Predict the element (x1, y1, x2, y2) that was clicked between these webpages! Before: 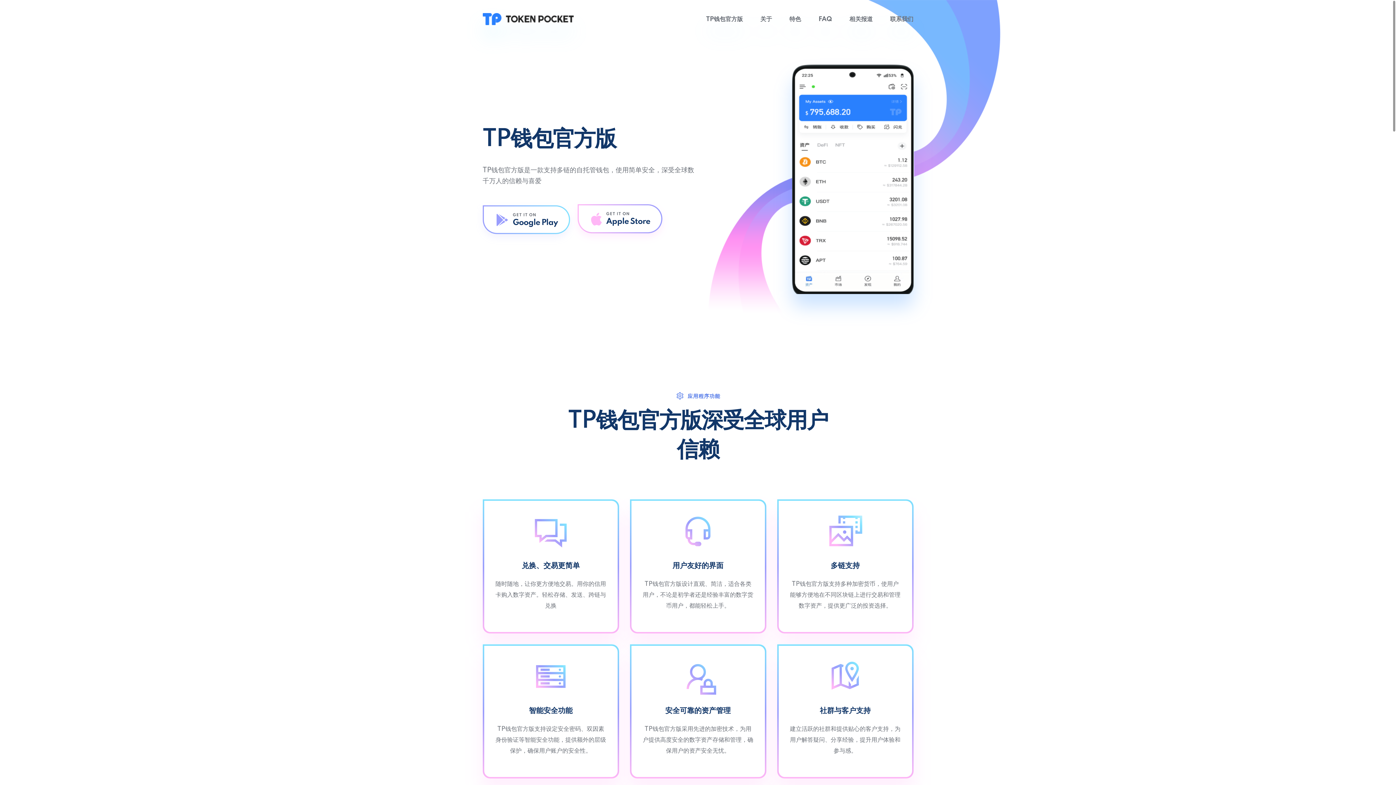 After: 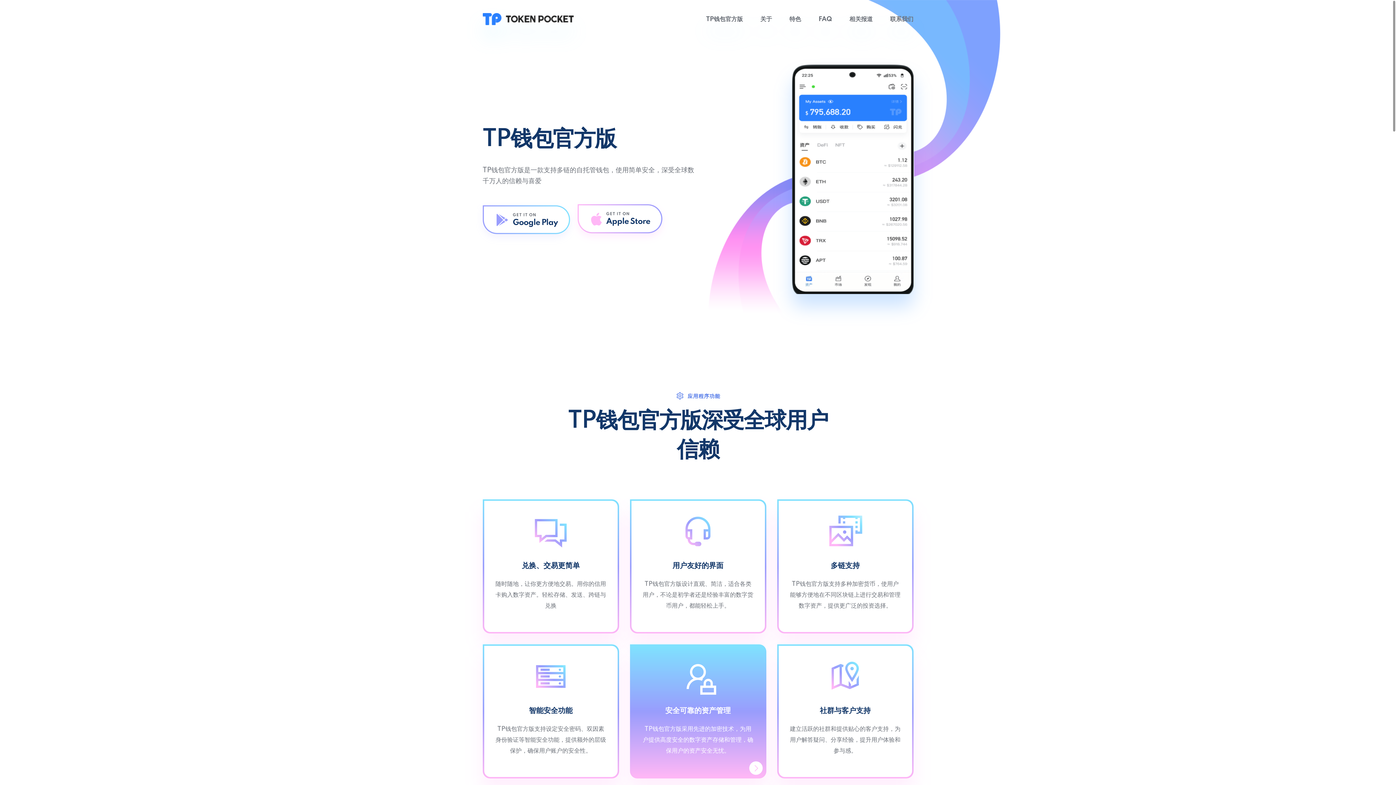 Action: bbox: (680, 665, 716, 698)